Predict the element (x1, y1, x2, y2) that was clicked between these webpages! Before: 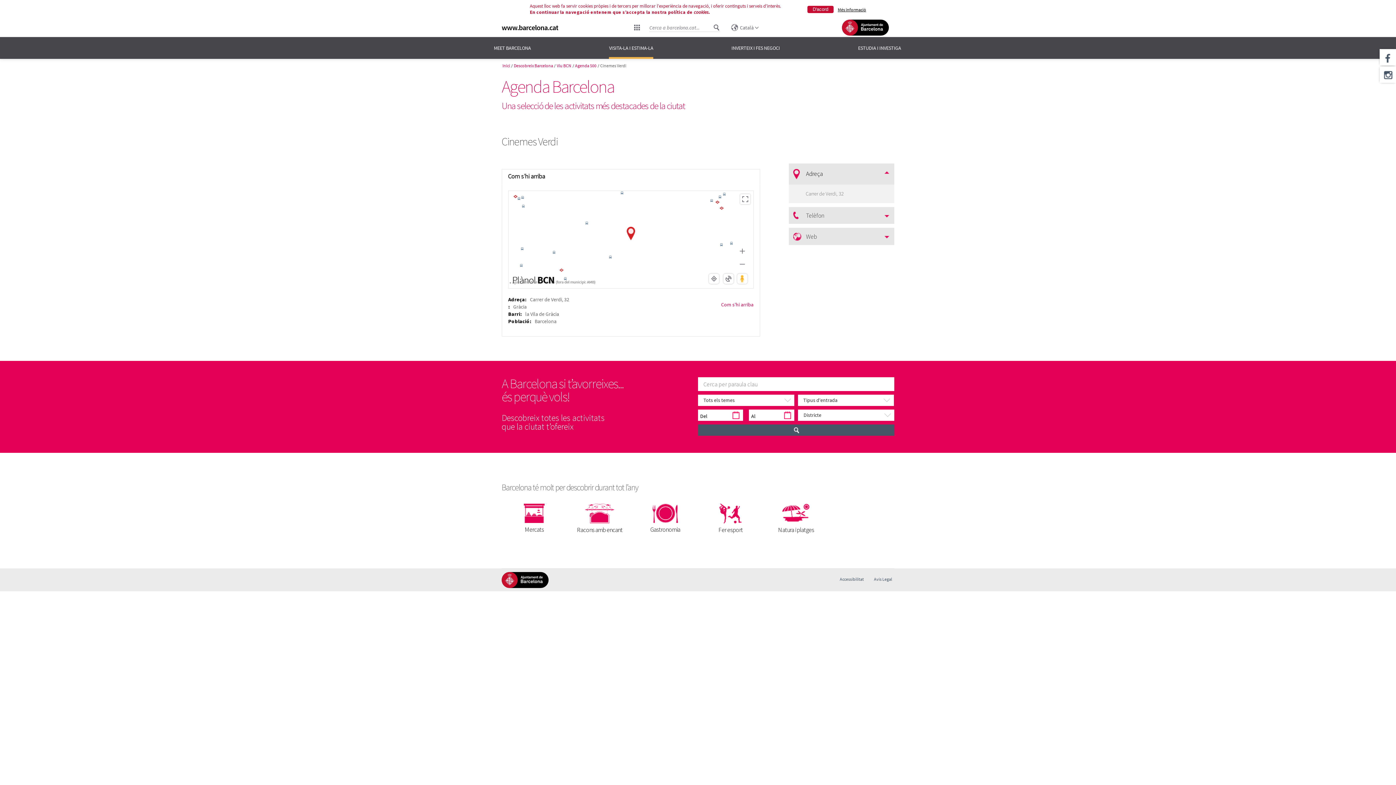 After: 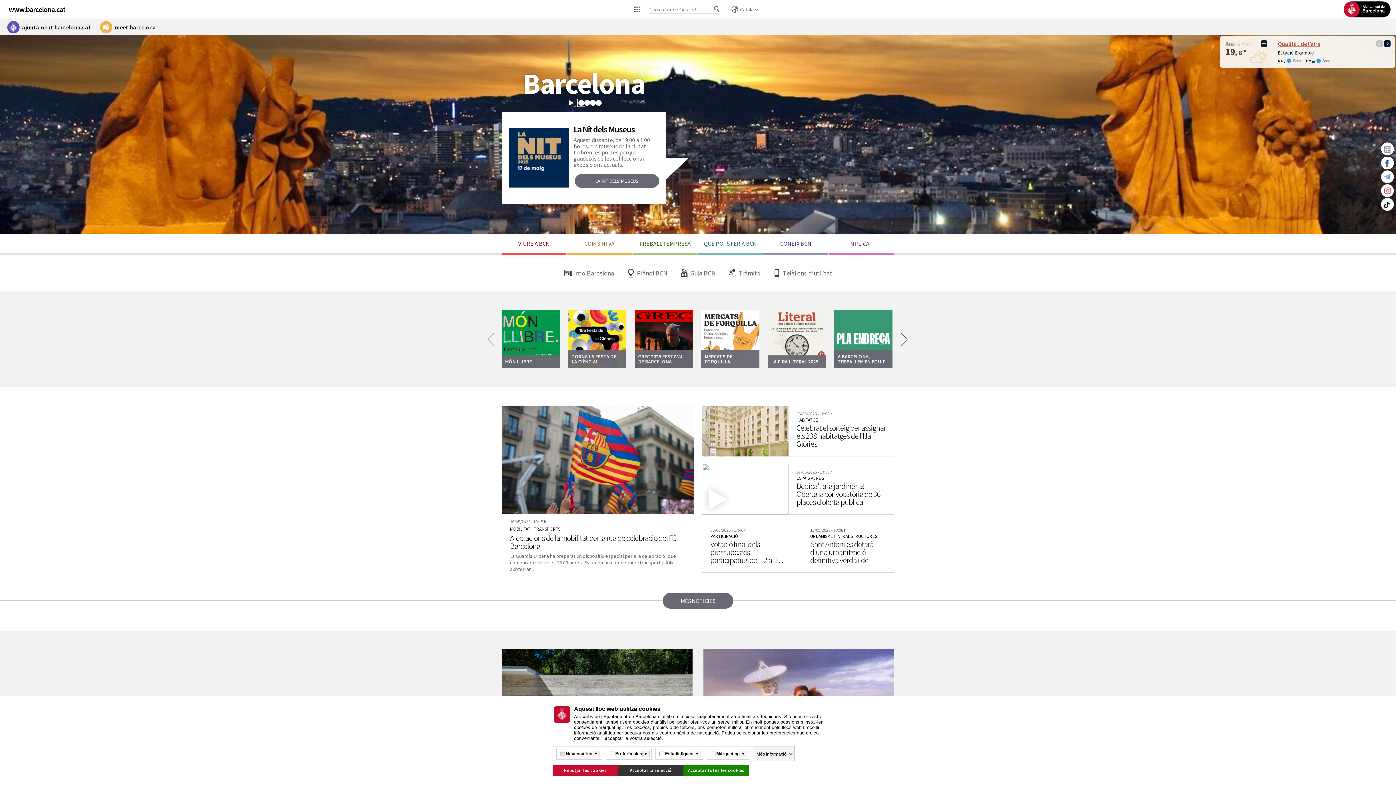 Action: bbox: (501, 22, 558, 32) label: www.barcelona.cat